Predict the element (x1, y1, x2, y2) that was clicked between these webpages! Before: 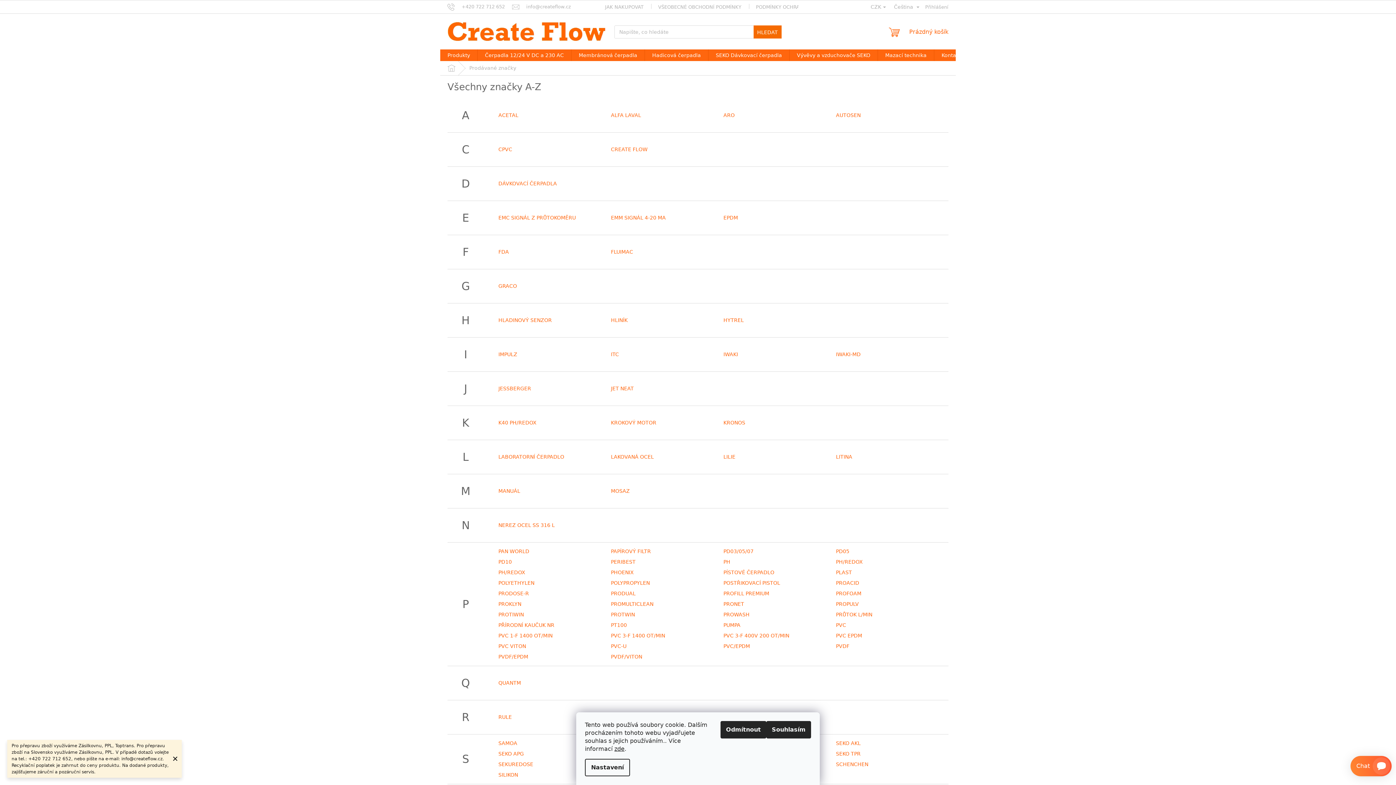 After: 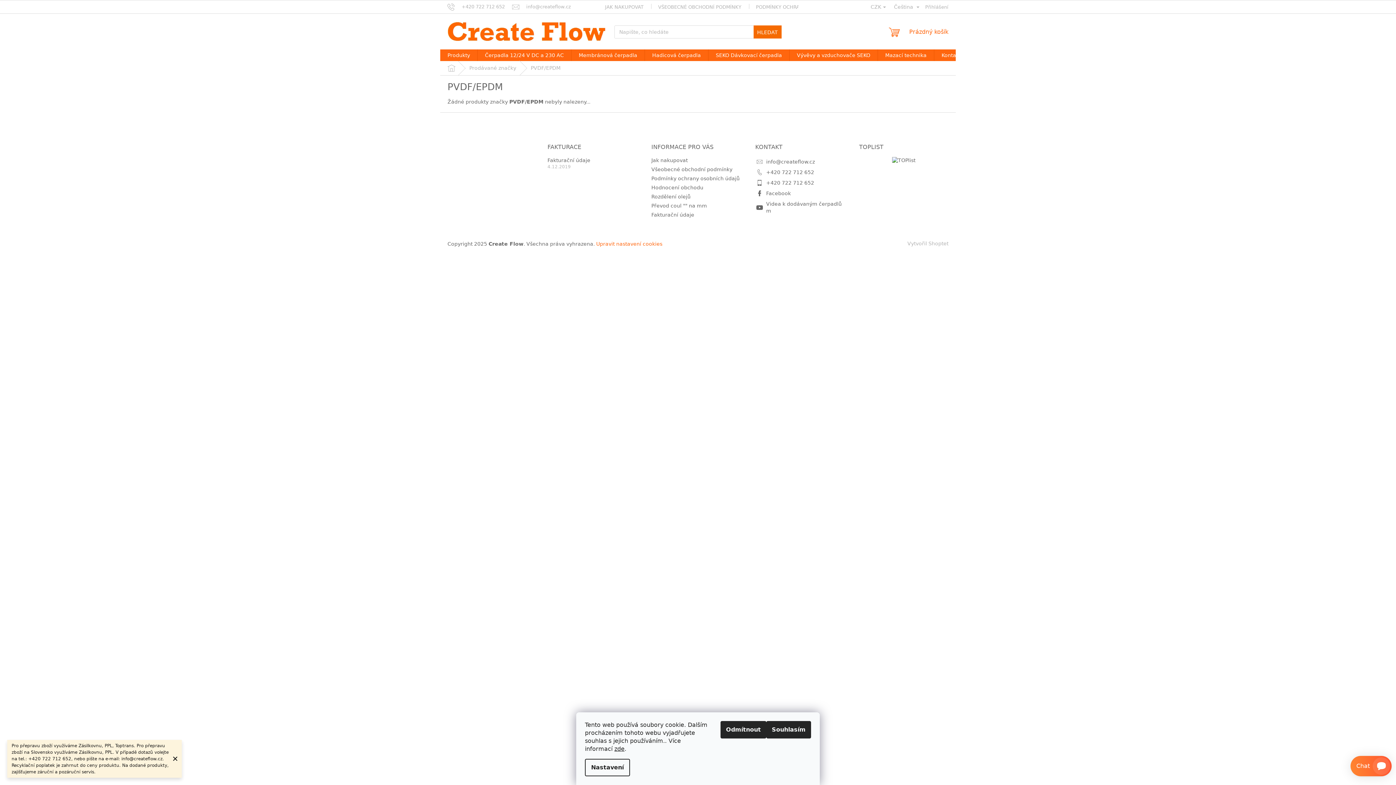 Action: label: PVDF/EPDM bbox: (498, 654, 528, 659)